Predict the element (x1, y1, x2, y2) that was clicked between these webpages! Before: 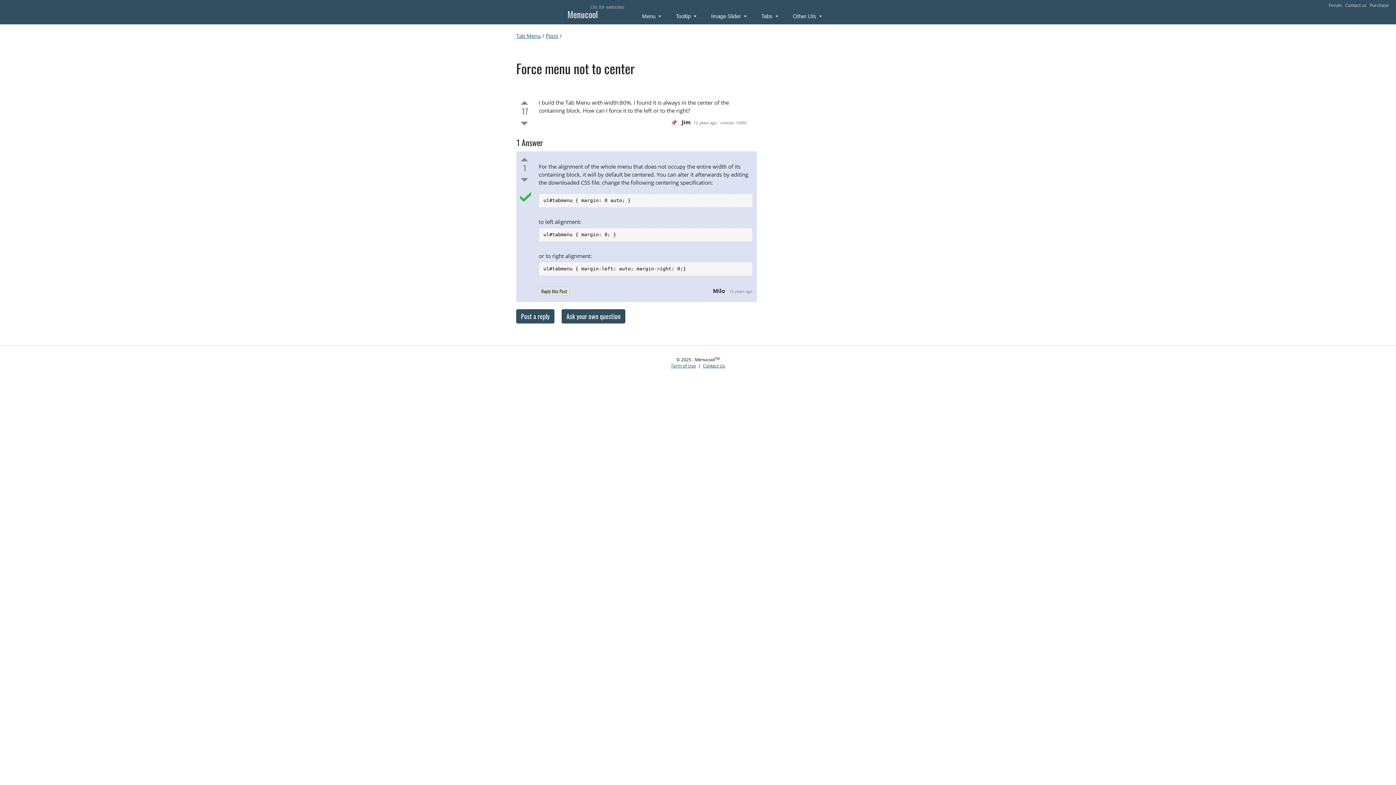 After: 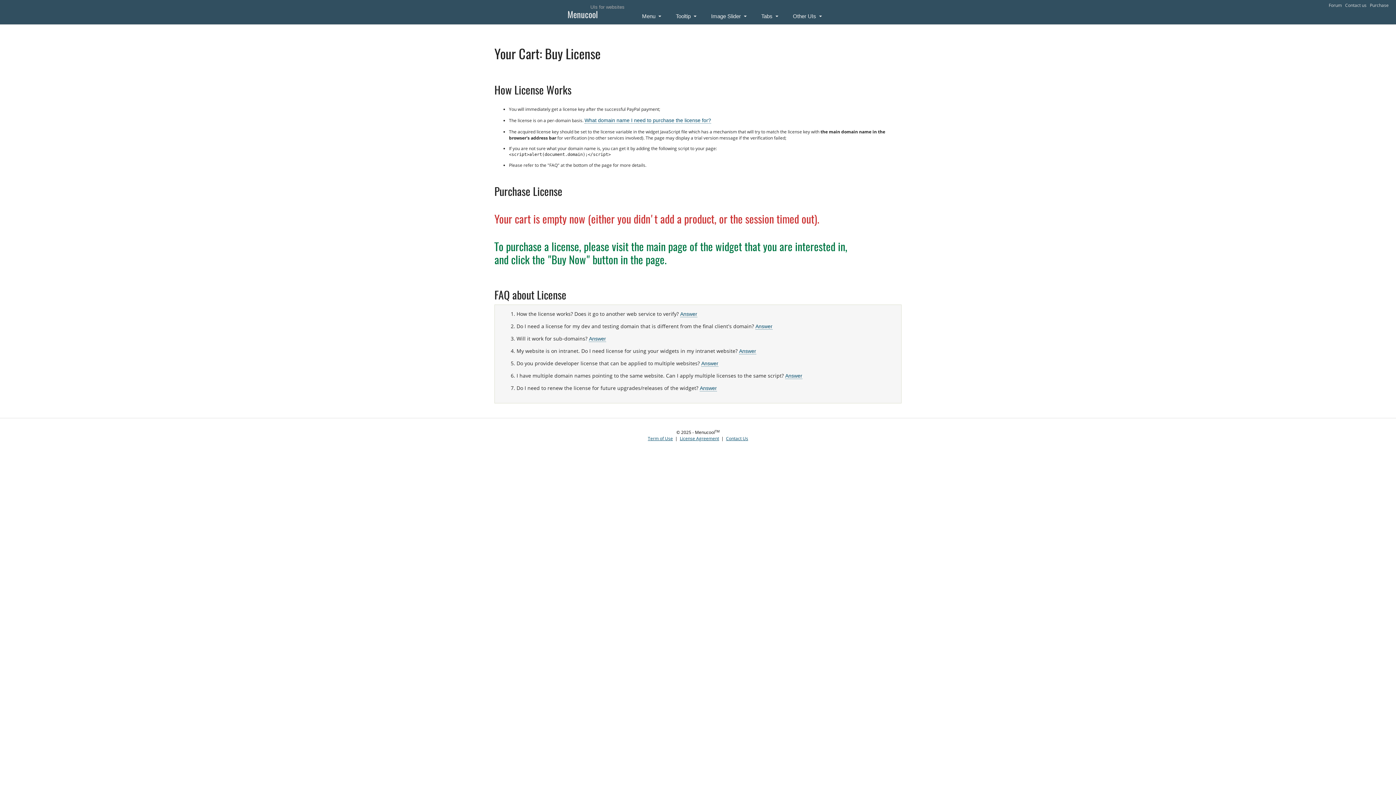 Action: label: Purchase bbox: (1370, 2, 1389, 8)